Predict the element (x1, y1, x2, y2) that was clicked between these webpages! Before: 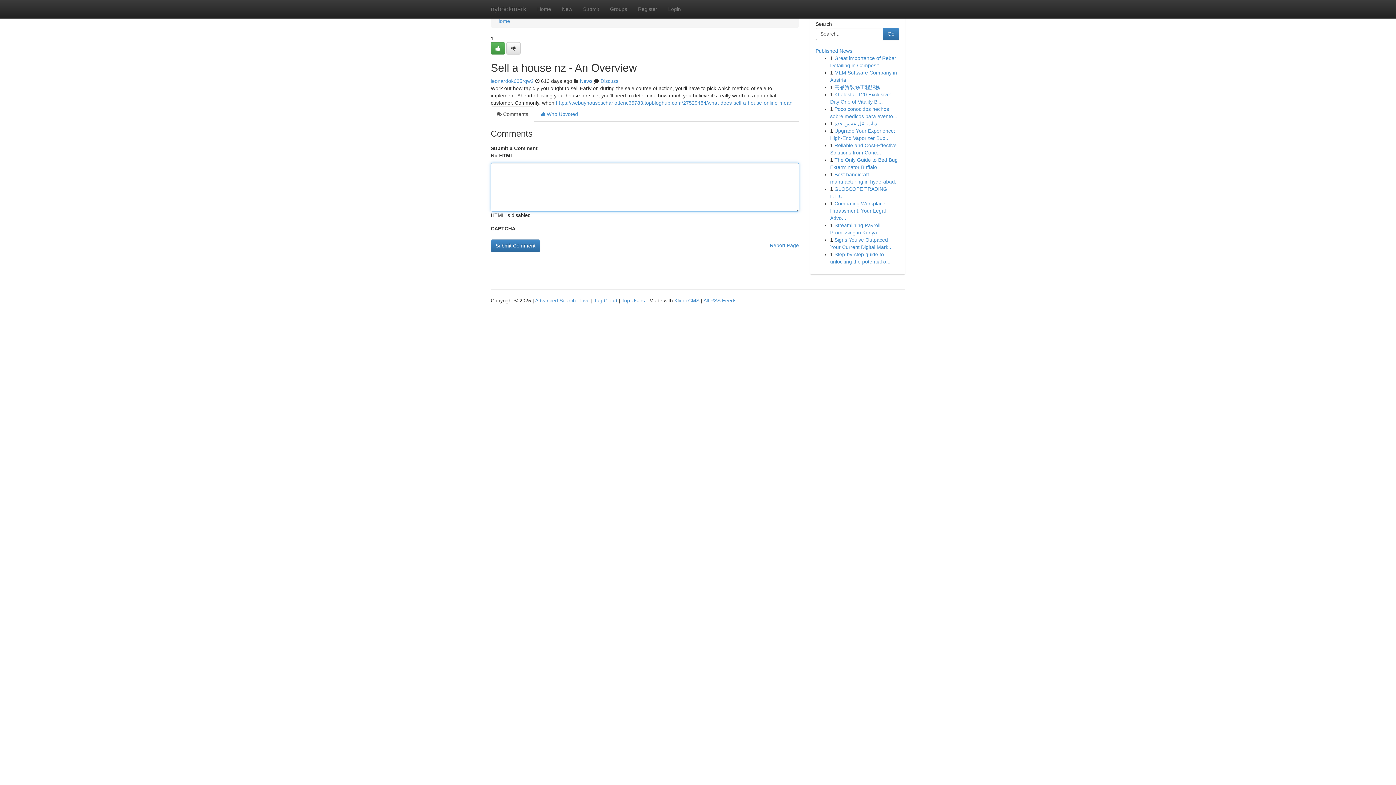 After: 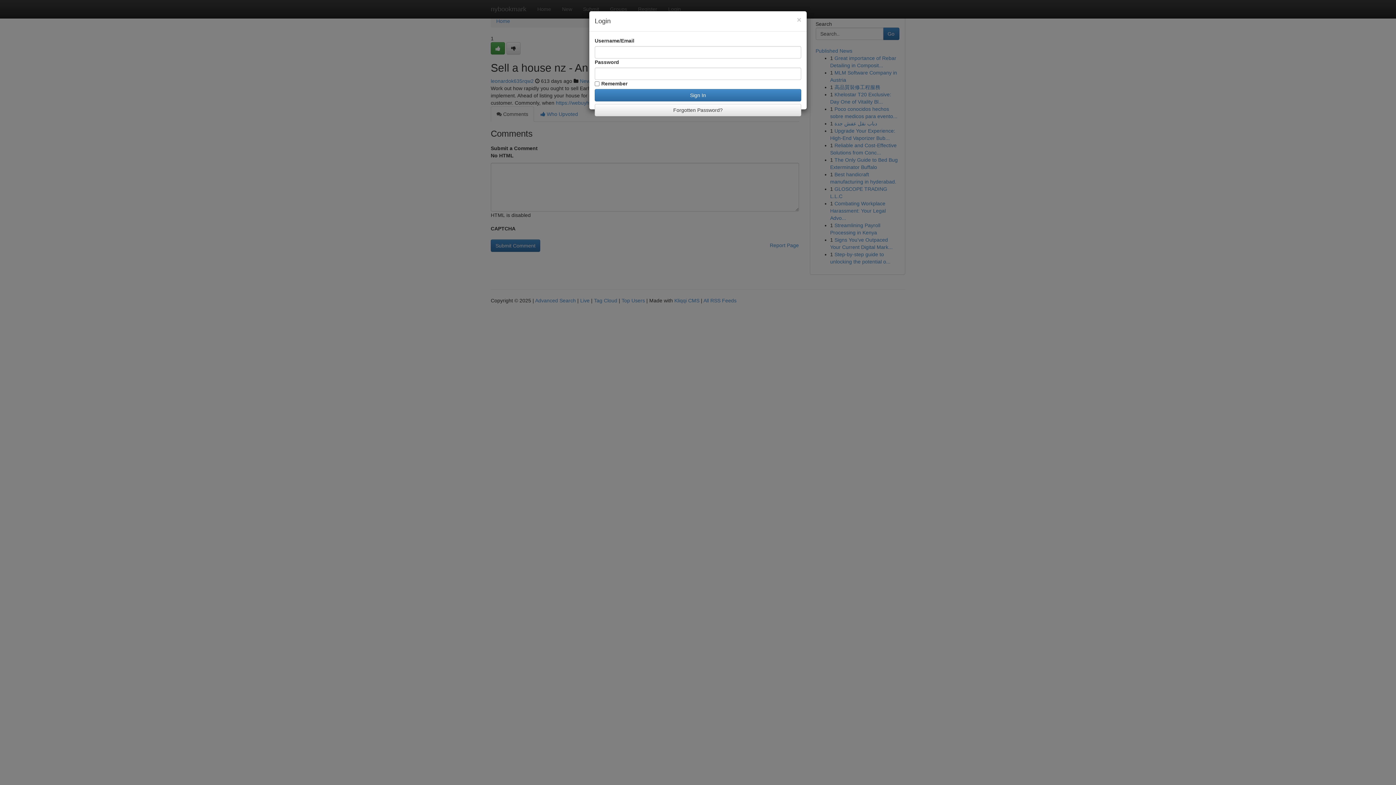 Action: label: Login bbox: (662, 0, 686, 18)